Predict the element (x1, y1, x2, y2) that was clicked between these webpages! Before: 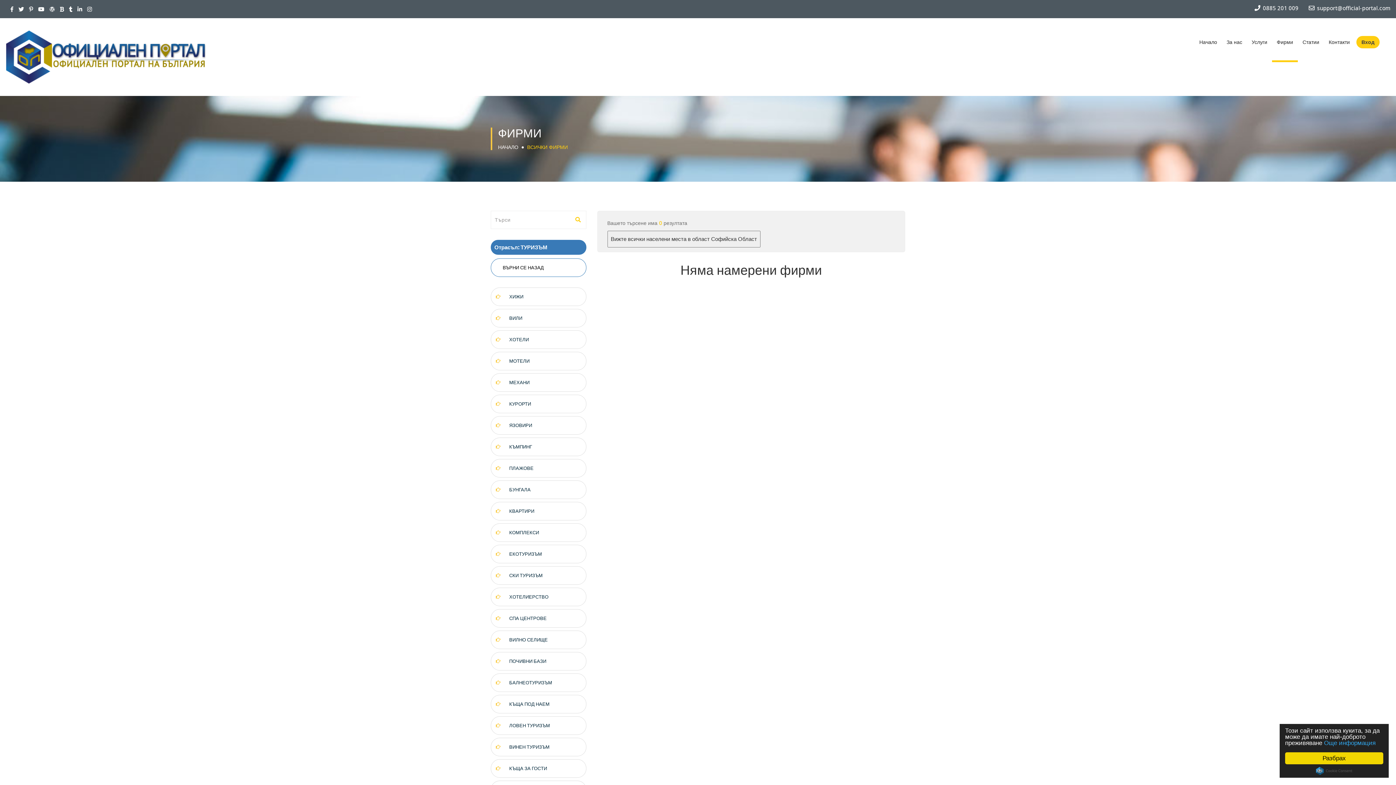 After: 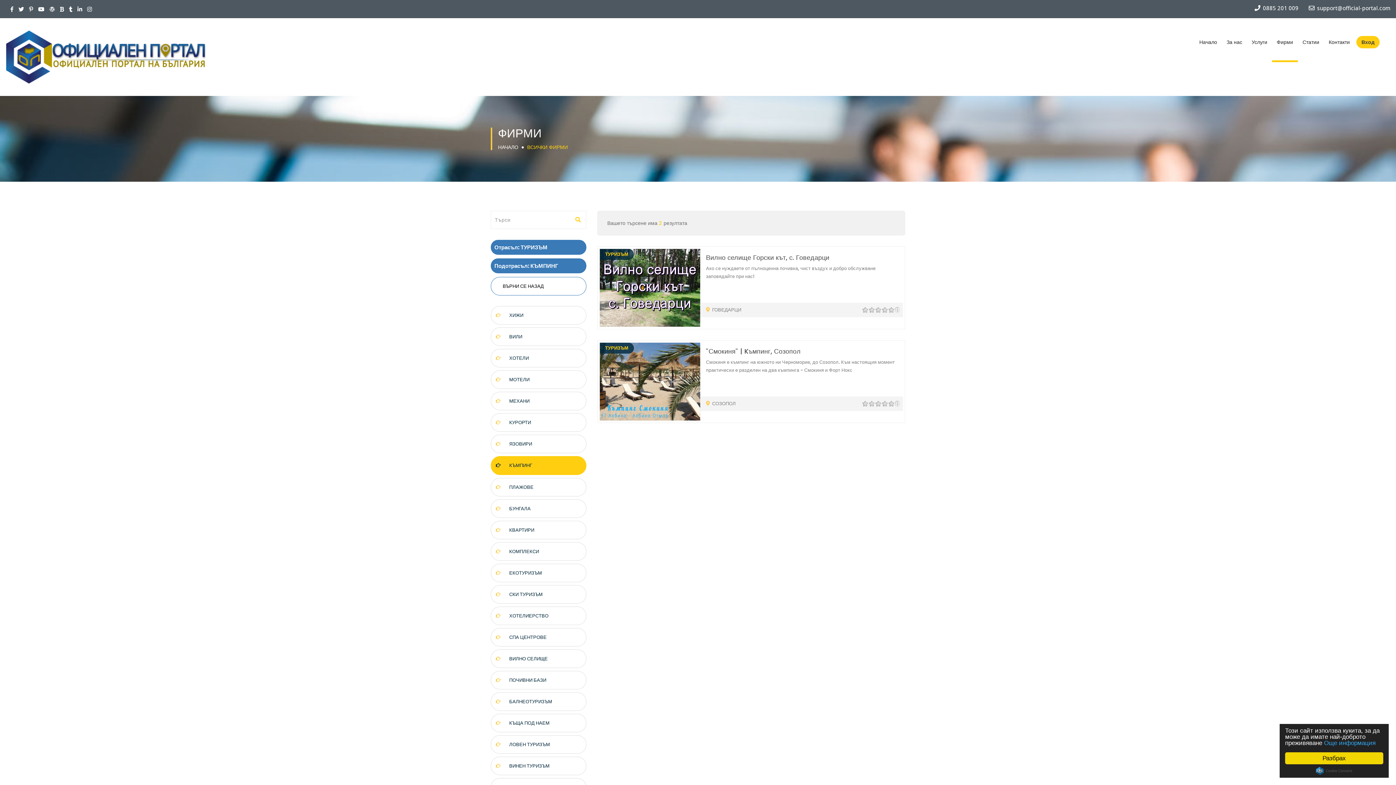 Action: label: КЪМПИНГ bbox: (490, 437, 586, 456)